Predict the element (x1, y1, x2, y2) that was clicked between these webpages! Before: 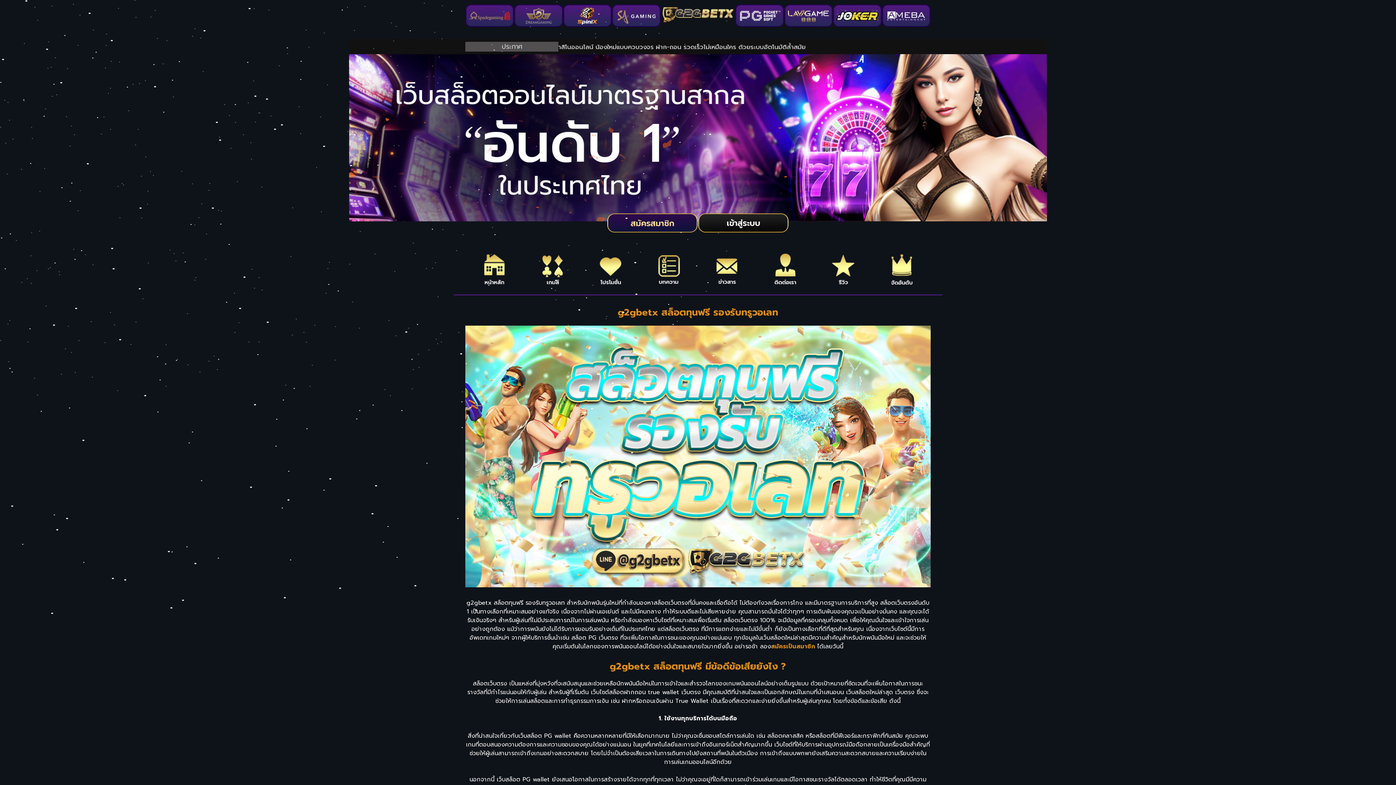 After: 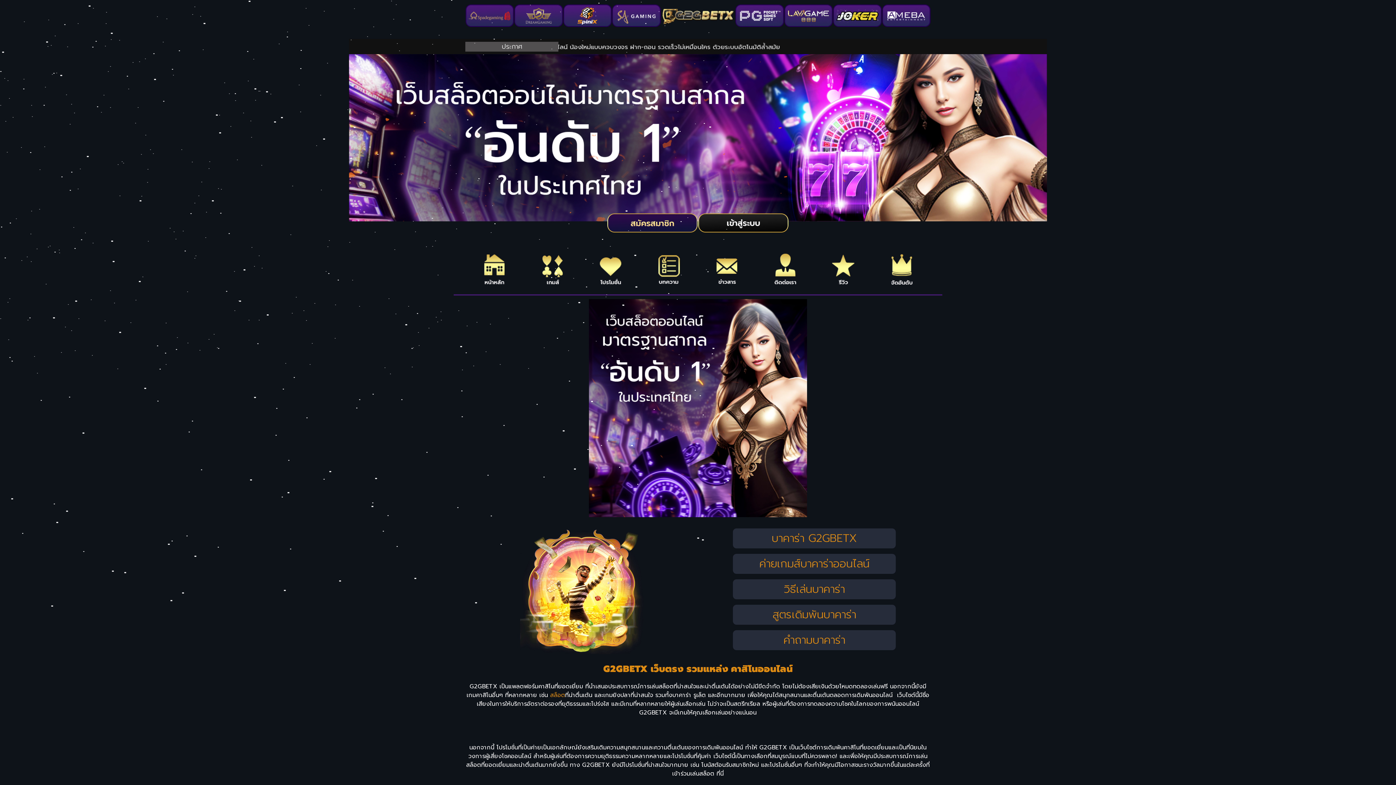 Action: bbox: (821, 247, 865, 291)